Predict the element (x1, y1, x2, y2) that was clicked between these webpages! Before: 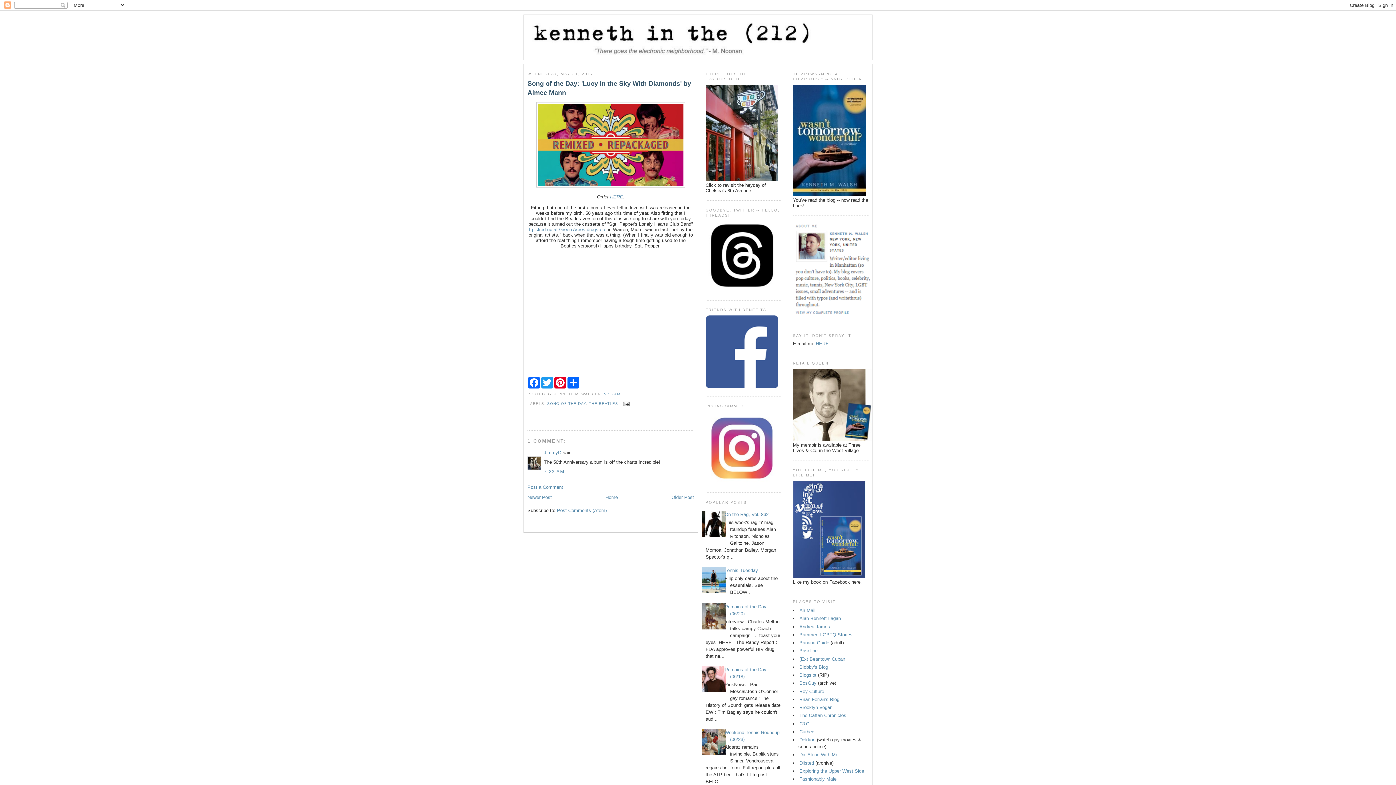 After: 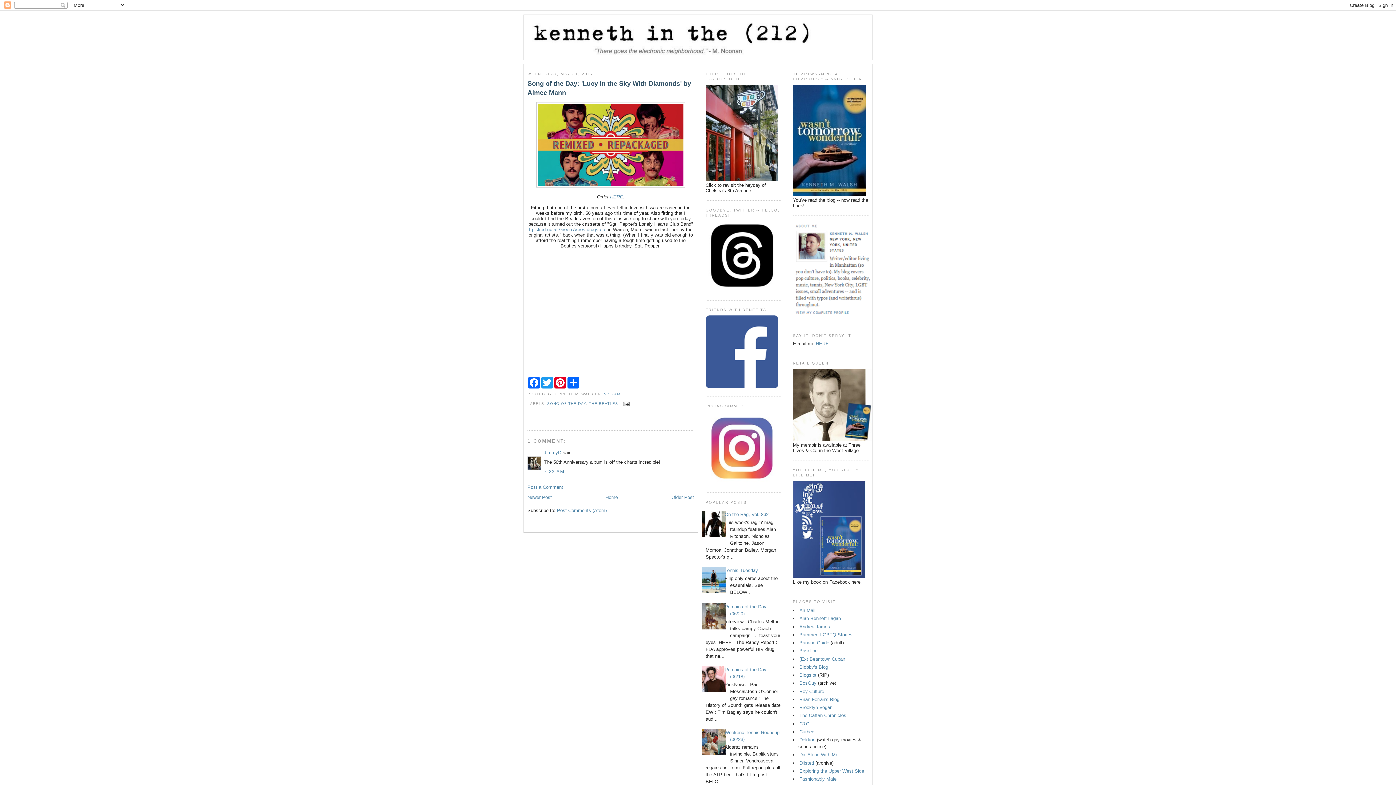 Action: bbox: (700, 751, 728, 756)